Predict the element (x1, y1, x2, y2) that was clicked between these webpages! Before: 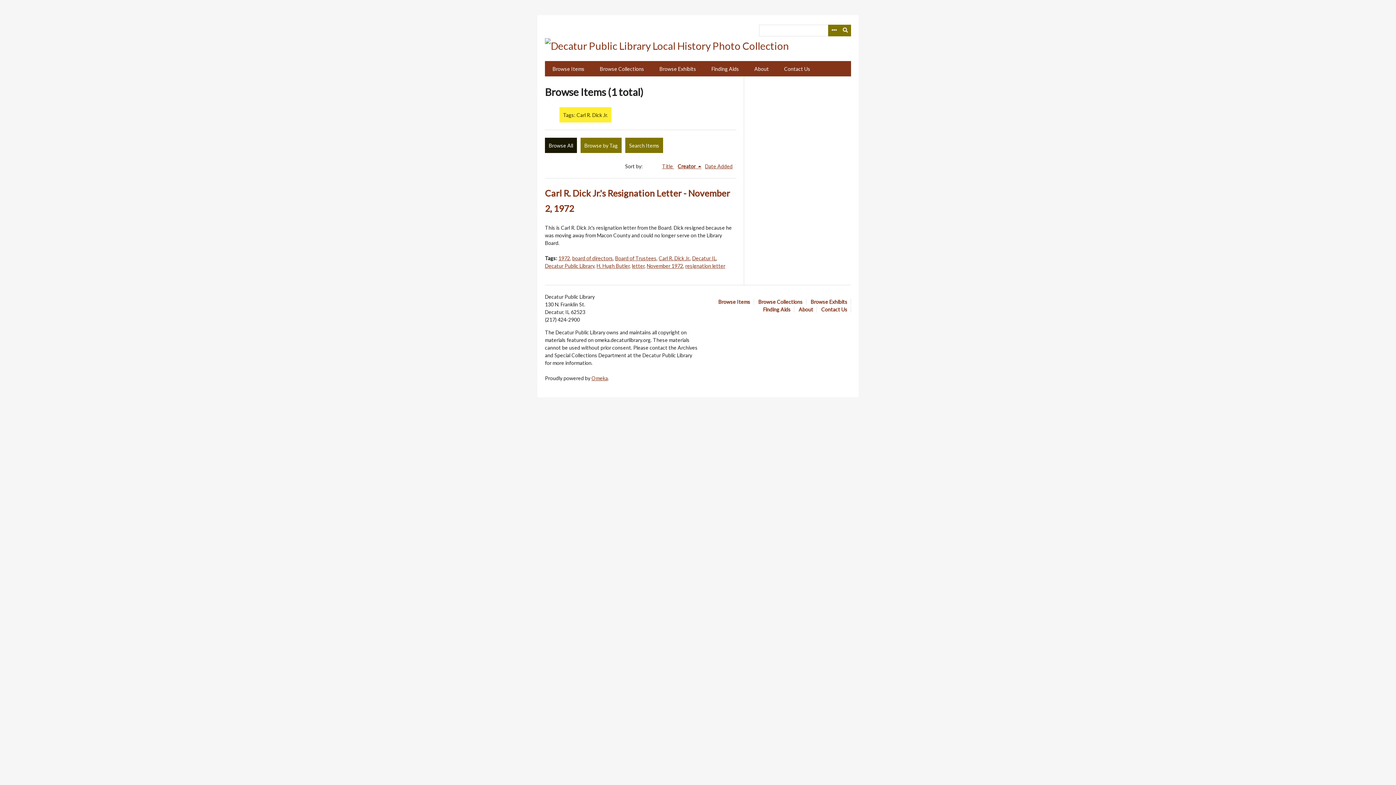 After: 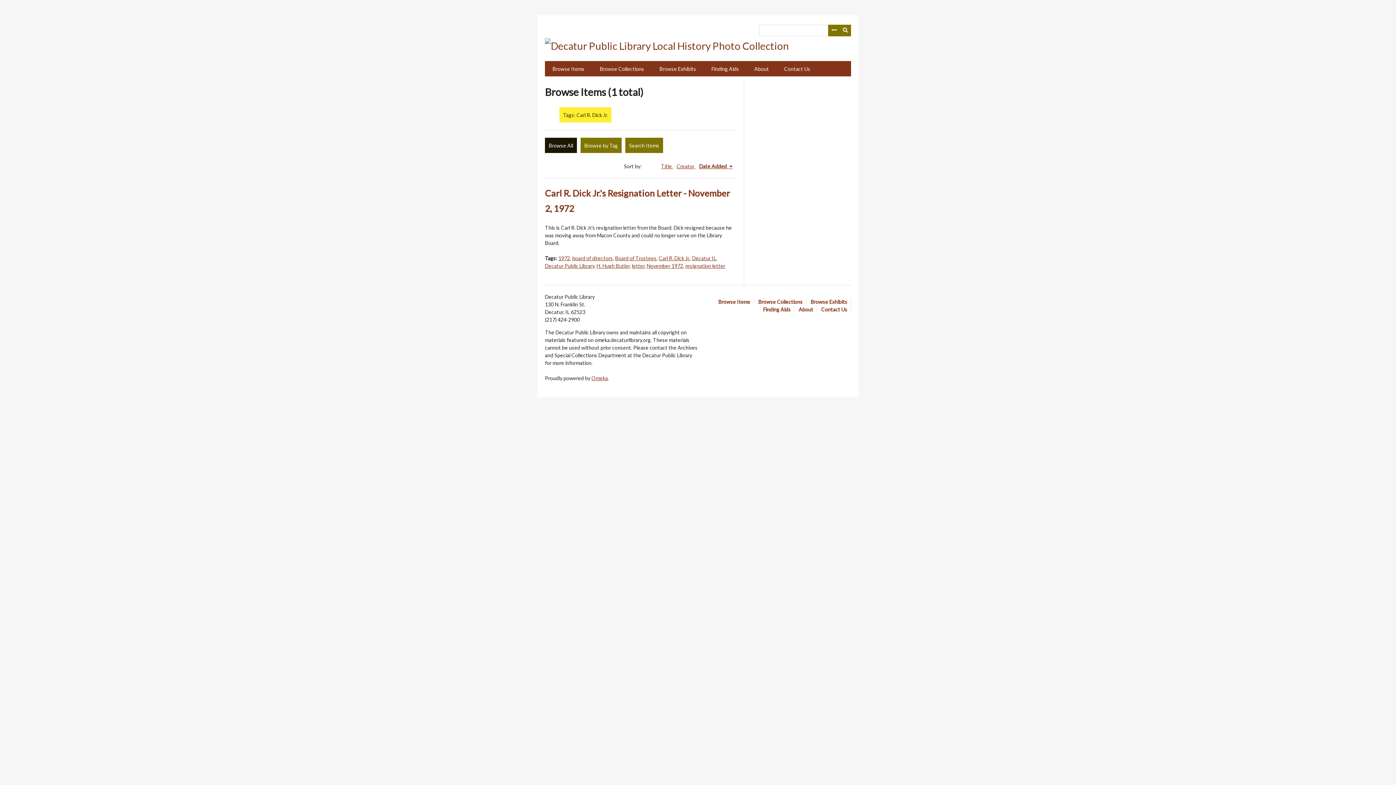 Action: label: Carl R. Dick Jr. bbox: (658, 255, 690, 261)